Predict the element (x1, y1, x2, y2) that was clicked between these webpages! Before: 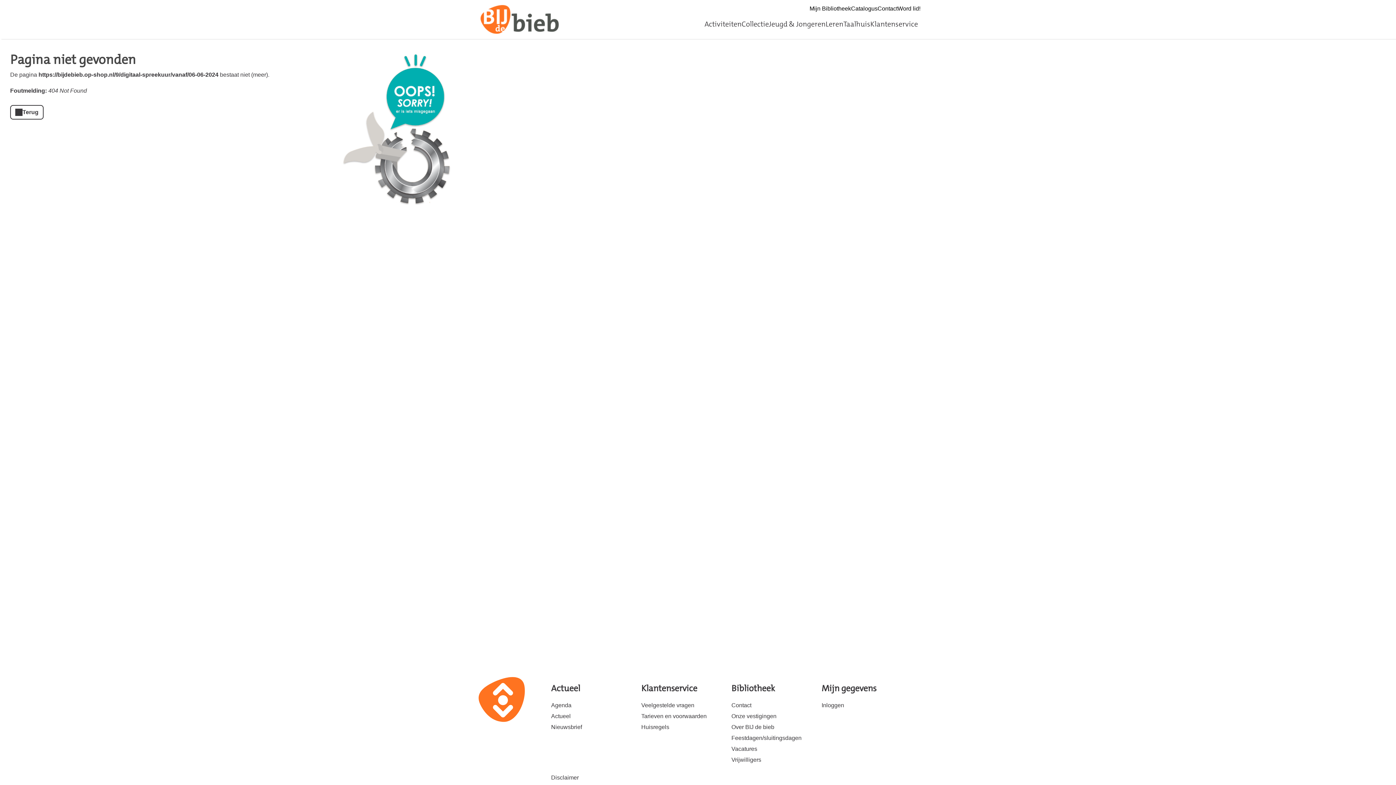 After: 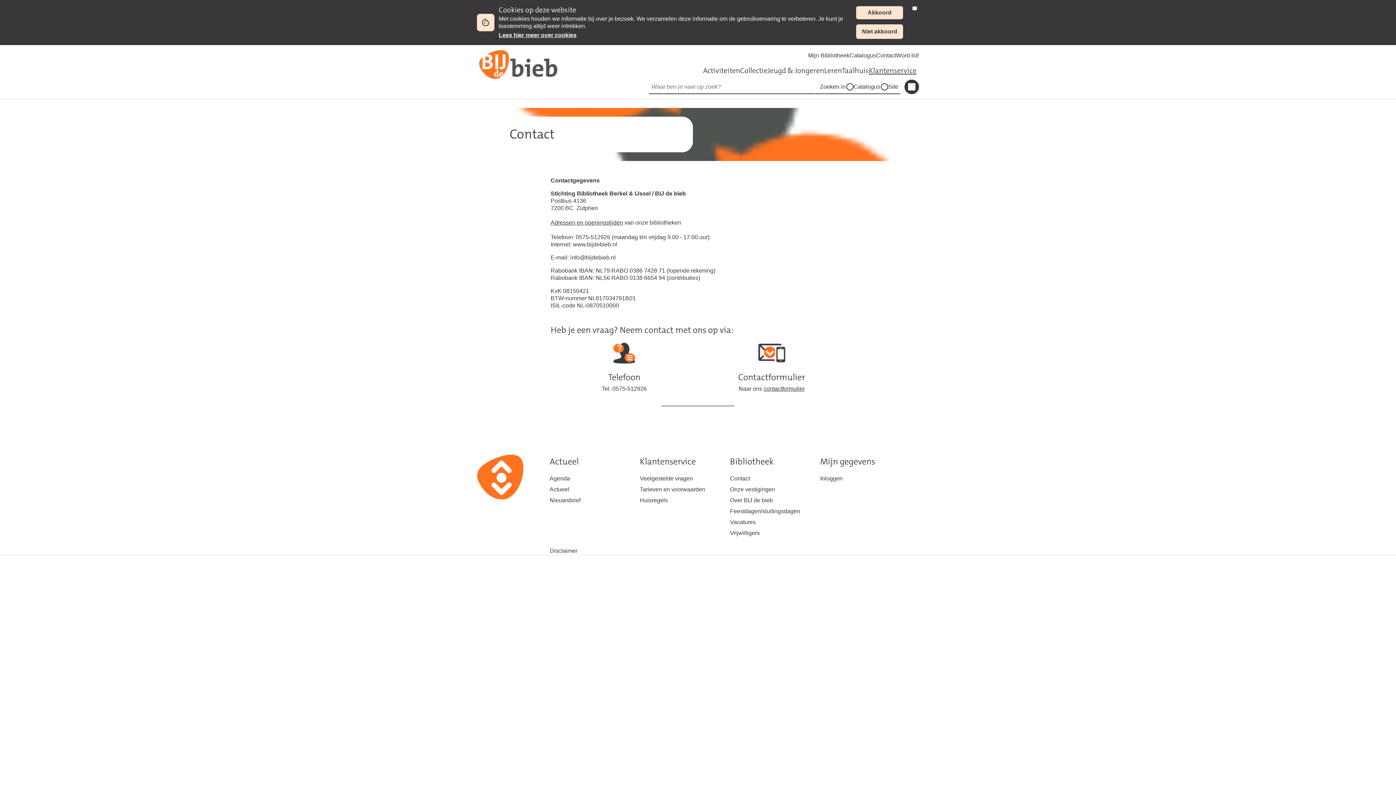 Action: label: Contact bbox: (877, 5, 897, 11)